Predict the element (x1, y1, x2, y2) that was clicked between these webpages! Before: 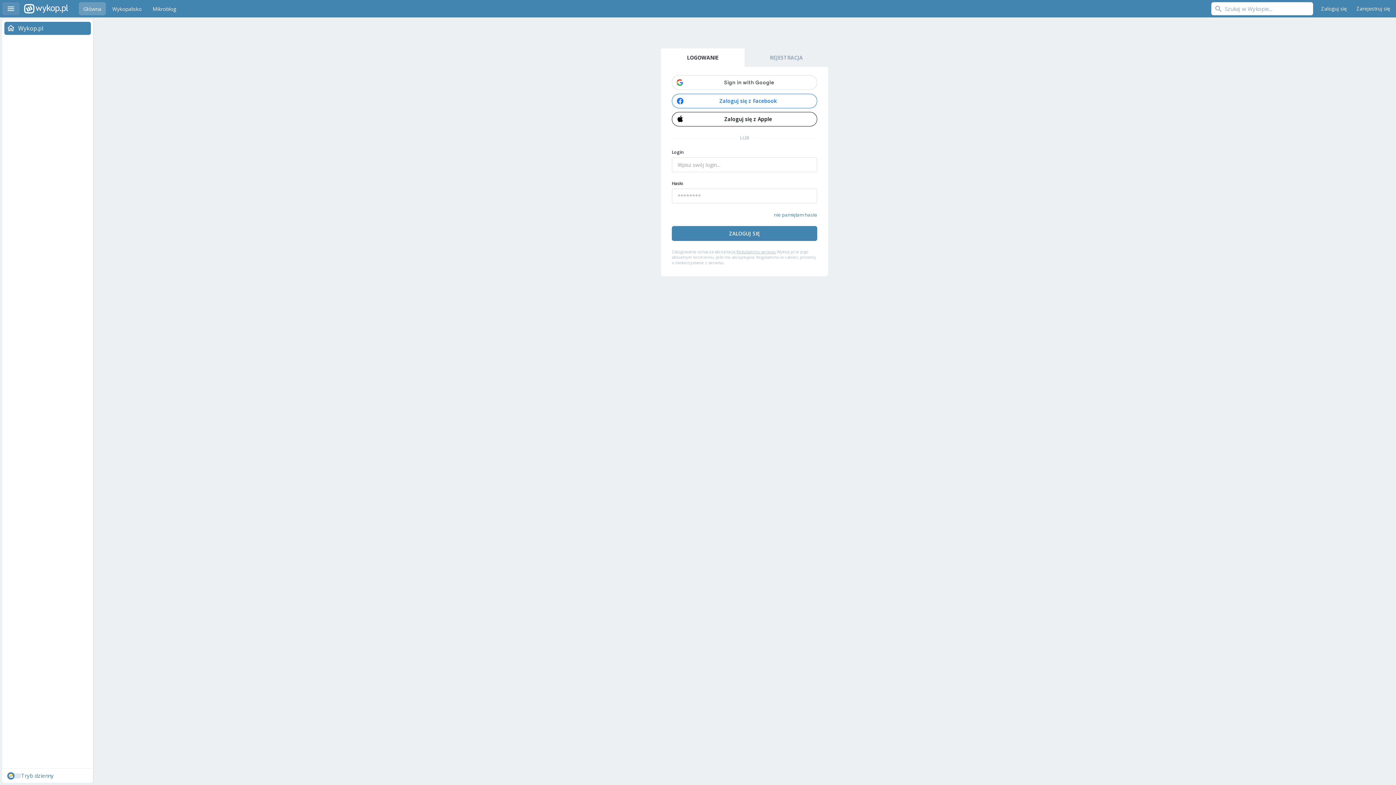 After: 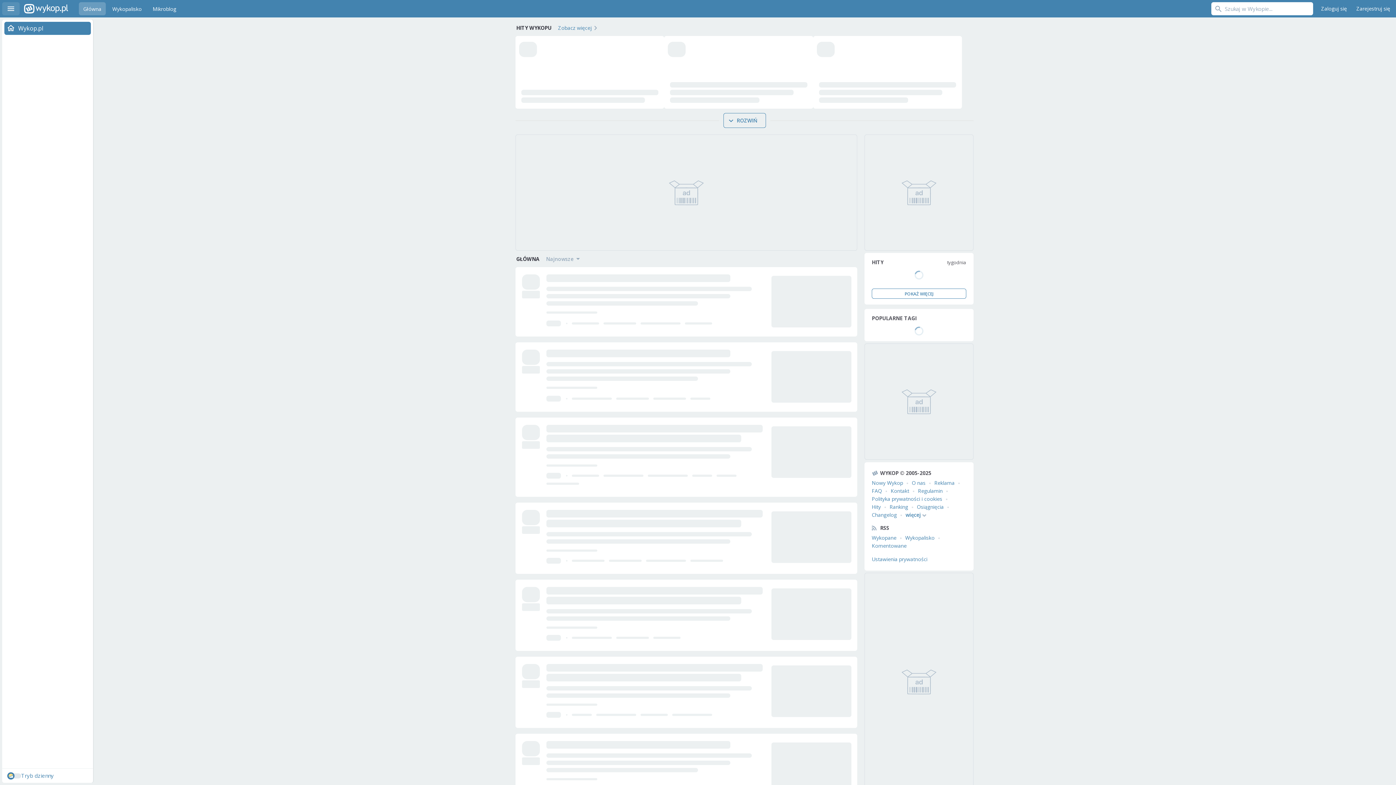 Action: label: Główna bbox: (78, 2, 105, 15)